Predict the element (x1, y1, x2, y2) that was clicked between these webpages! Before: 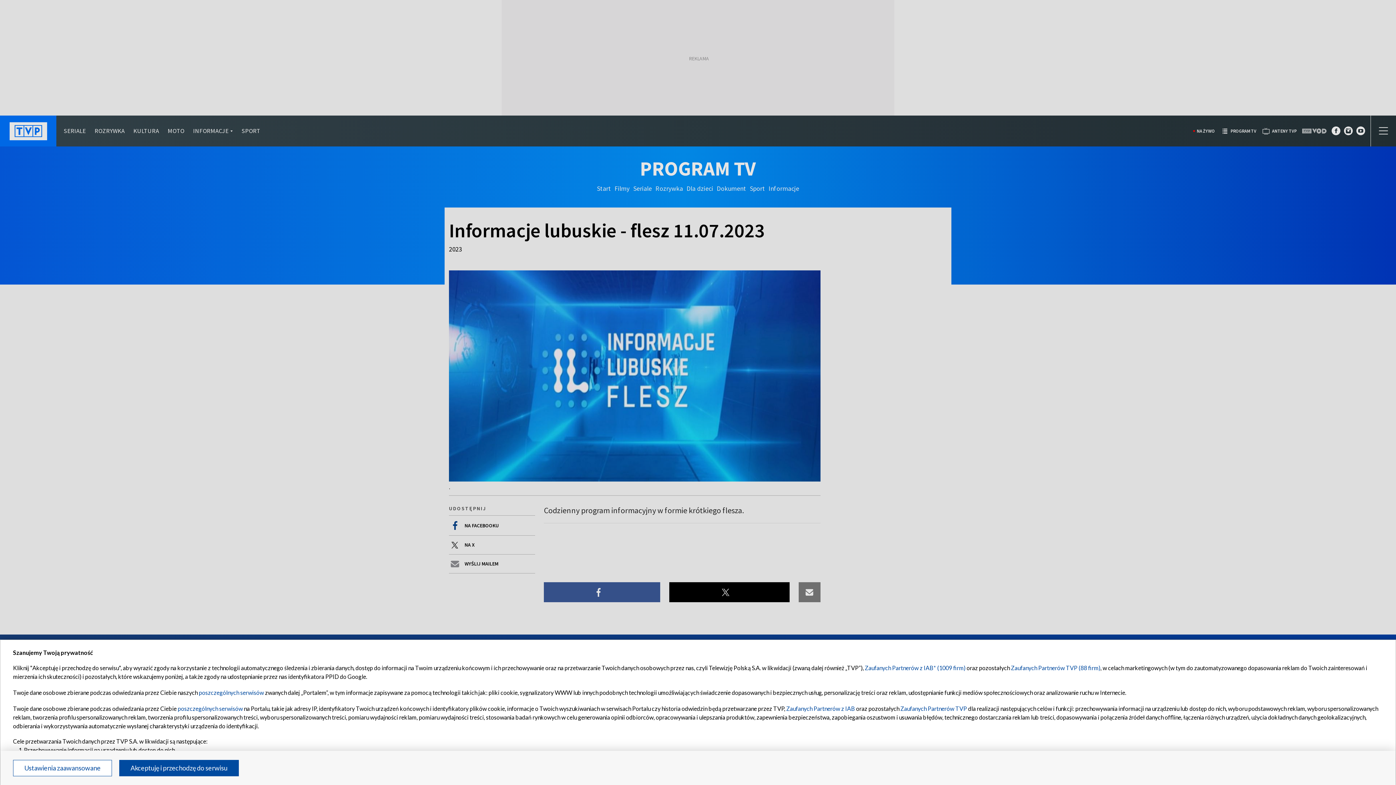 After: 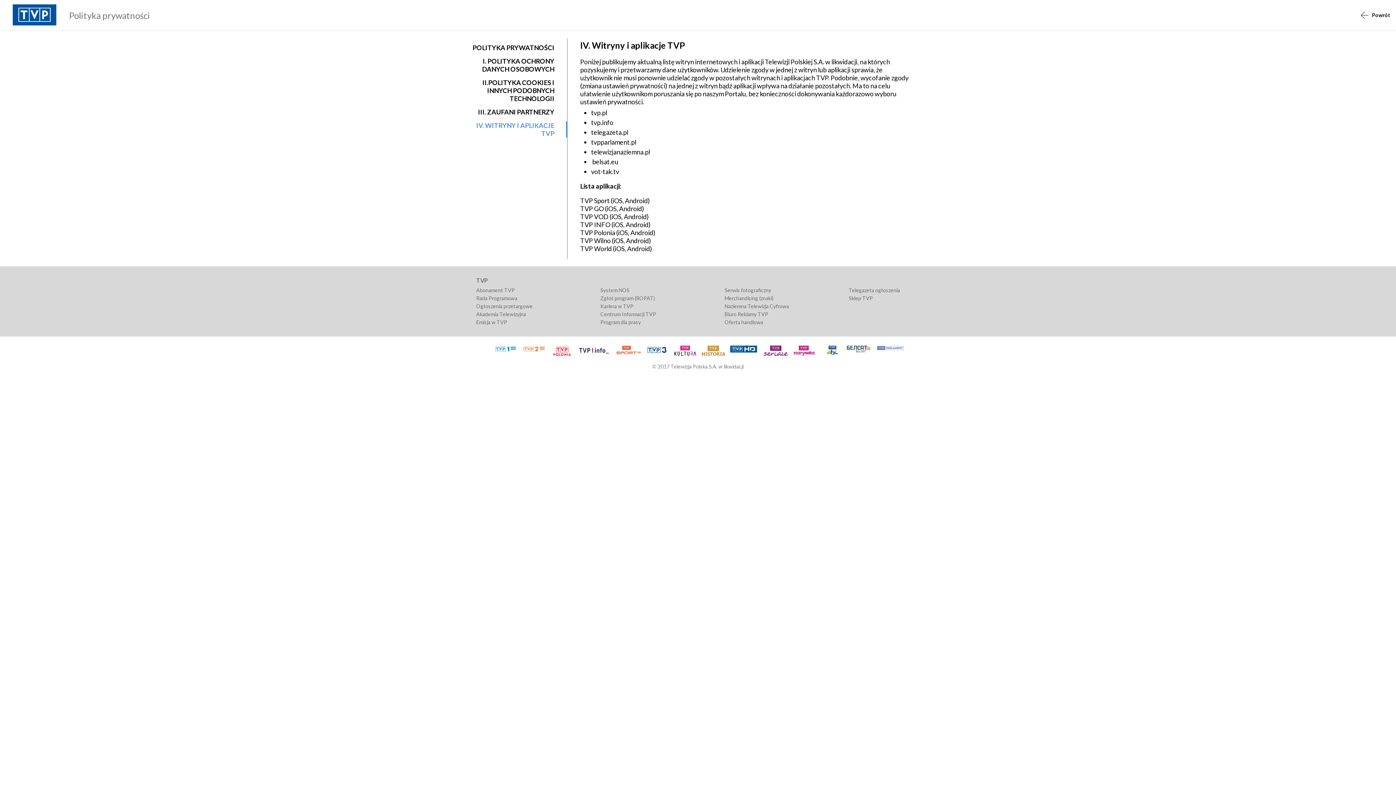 Action: bbox: (198, 689, 264, 696) label: poszczególnych serwisów